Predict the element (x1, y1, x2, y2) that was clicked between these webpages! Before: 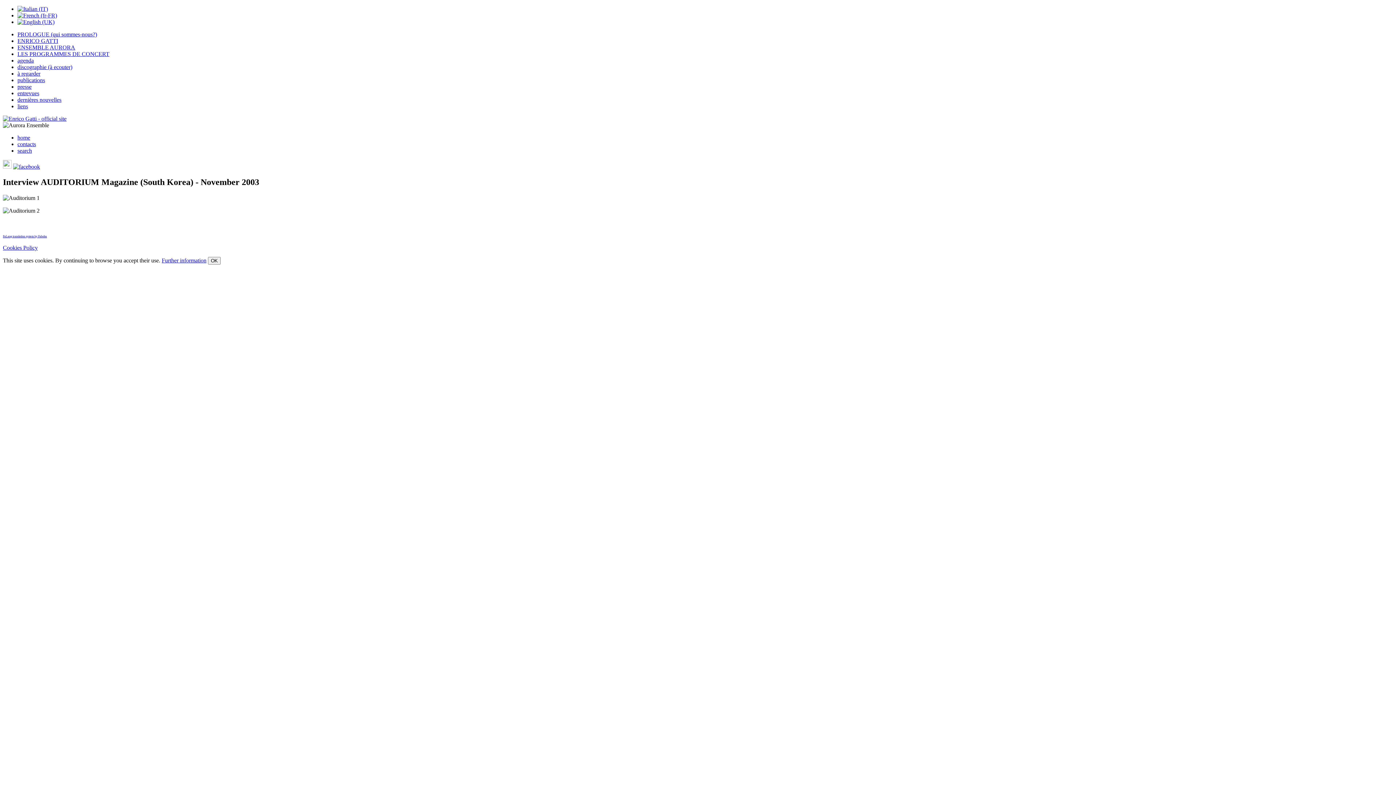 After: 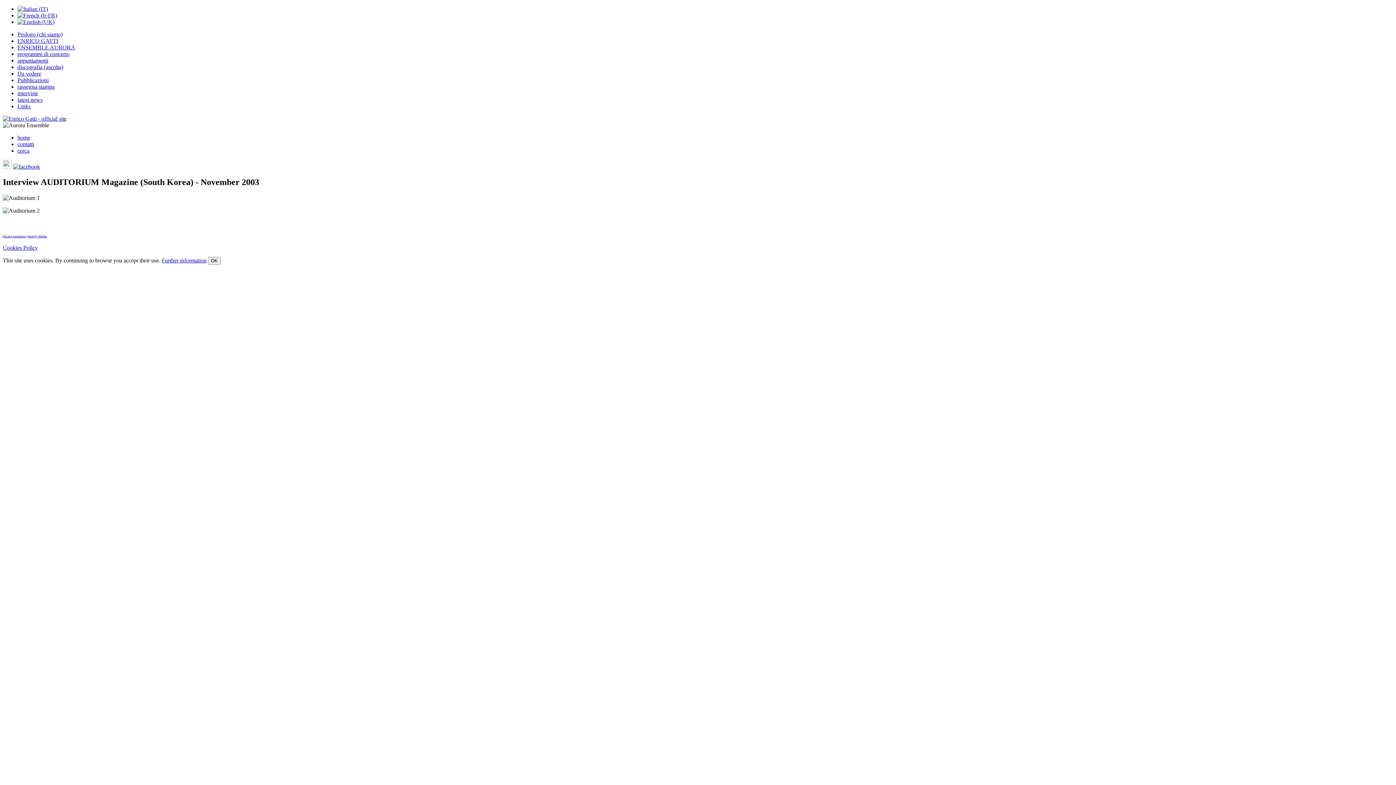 Action: bbox: (17, 5, 48, 12)